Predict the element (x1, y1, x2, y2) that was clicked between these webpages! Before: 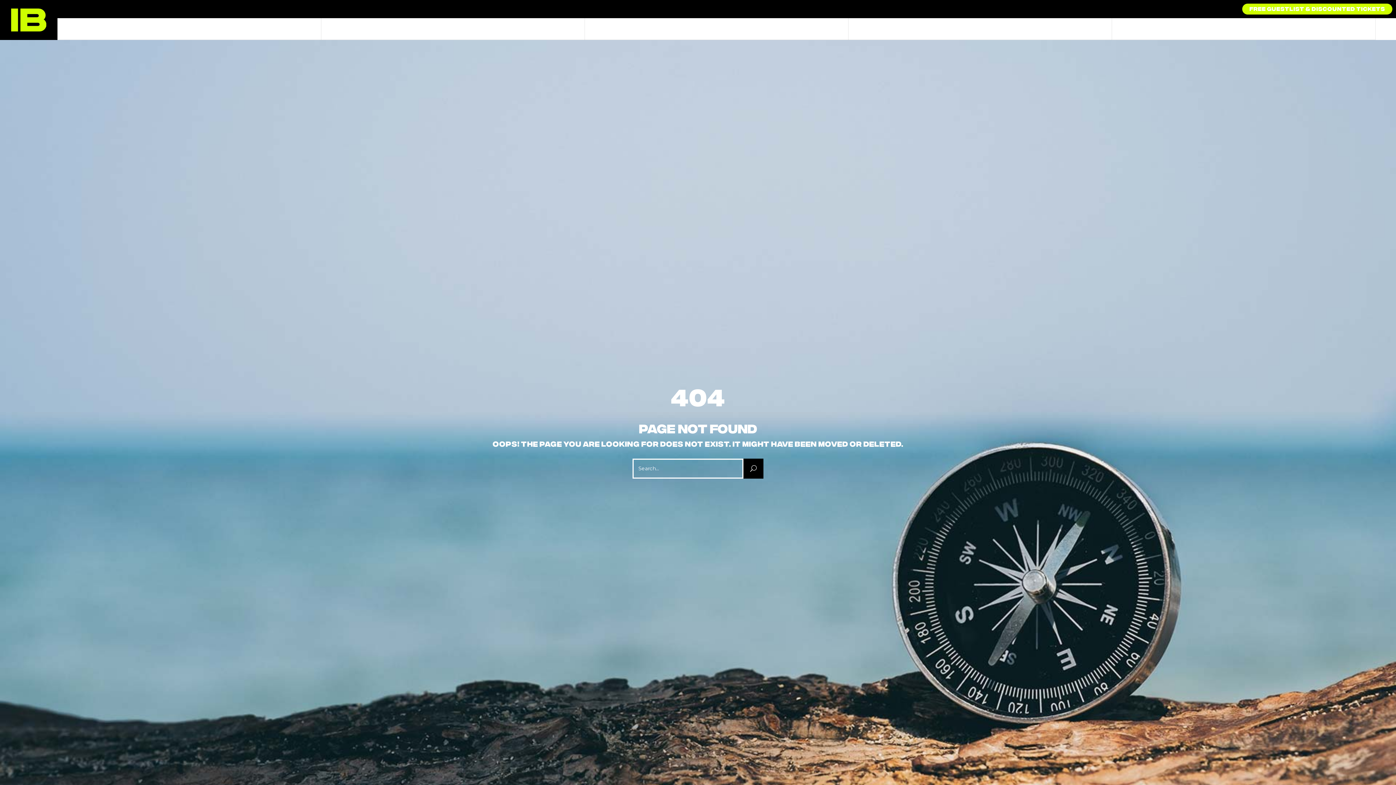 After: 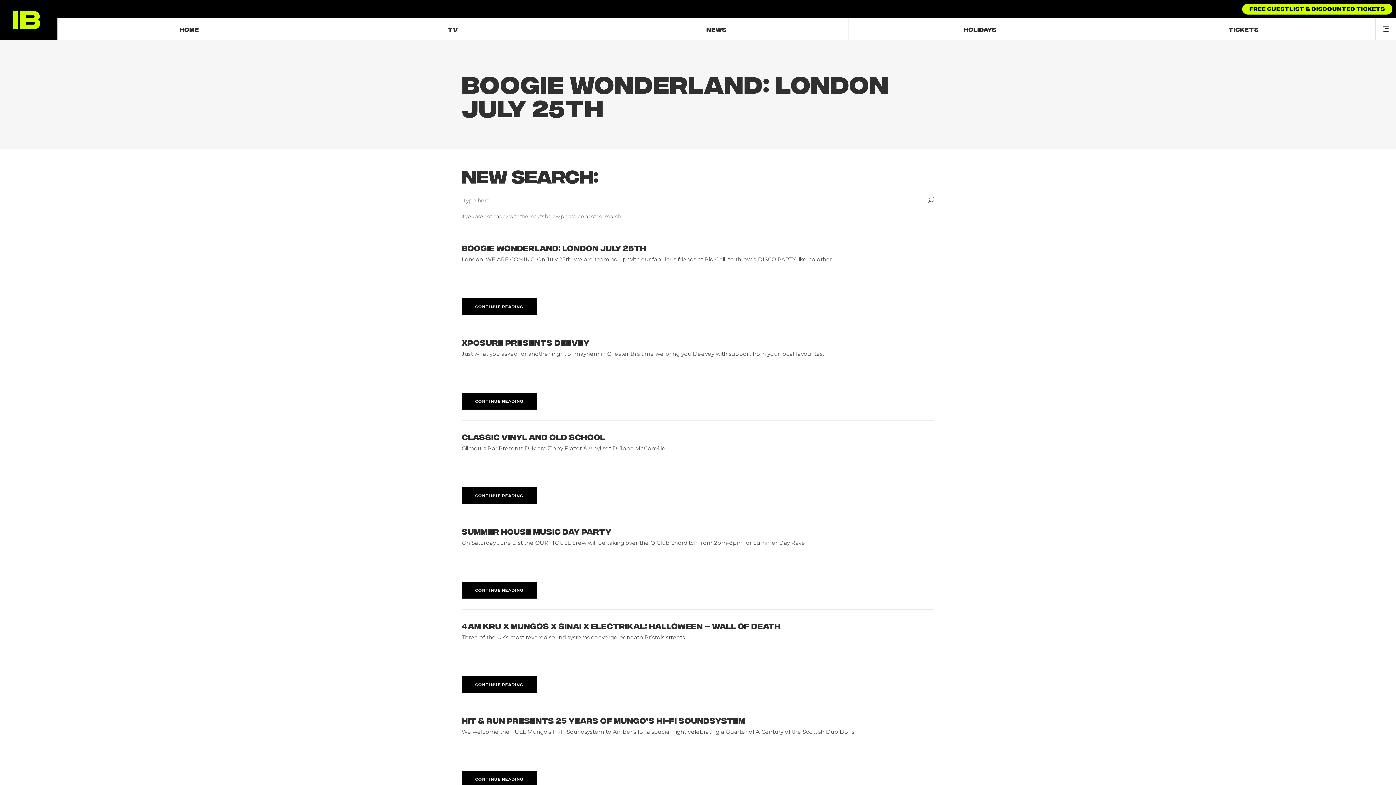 Action: bbox: (743, 458, 763, 478)